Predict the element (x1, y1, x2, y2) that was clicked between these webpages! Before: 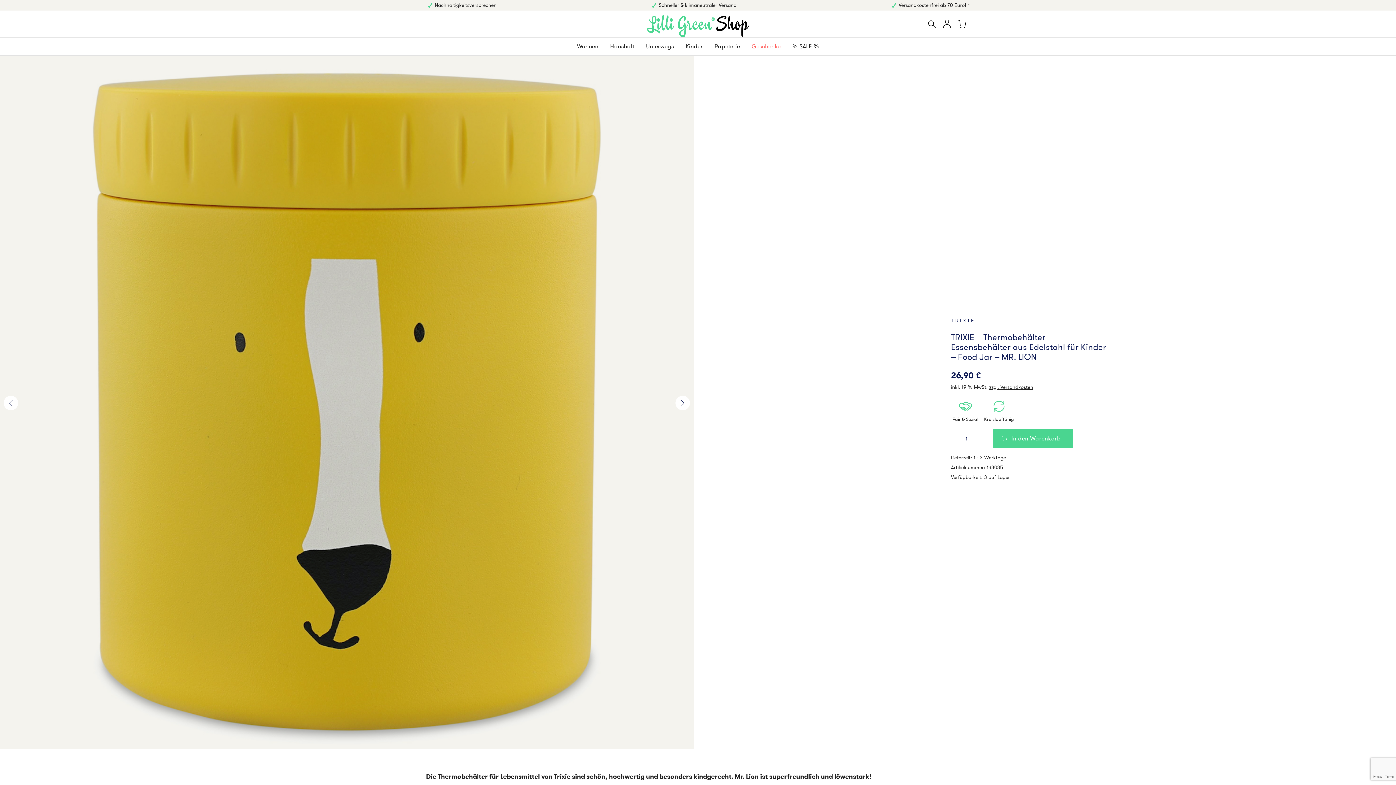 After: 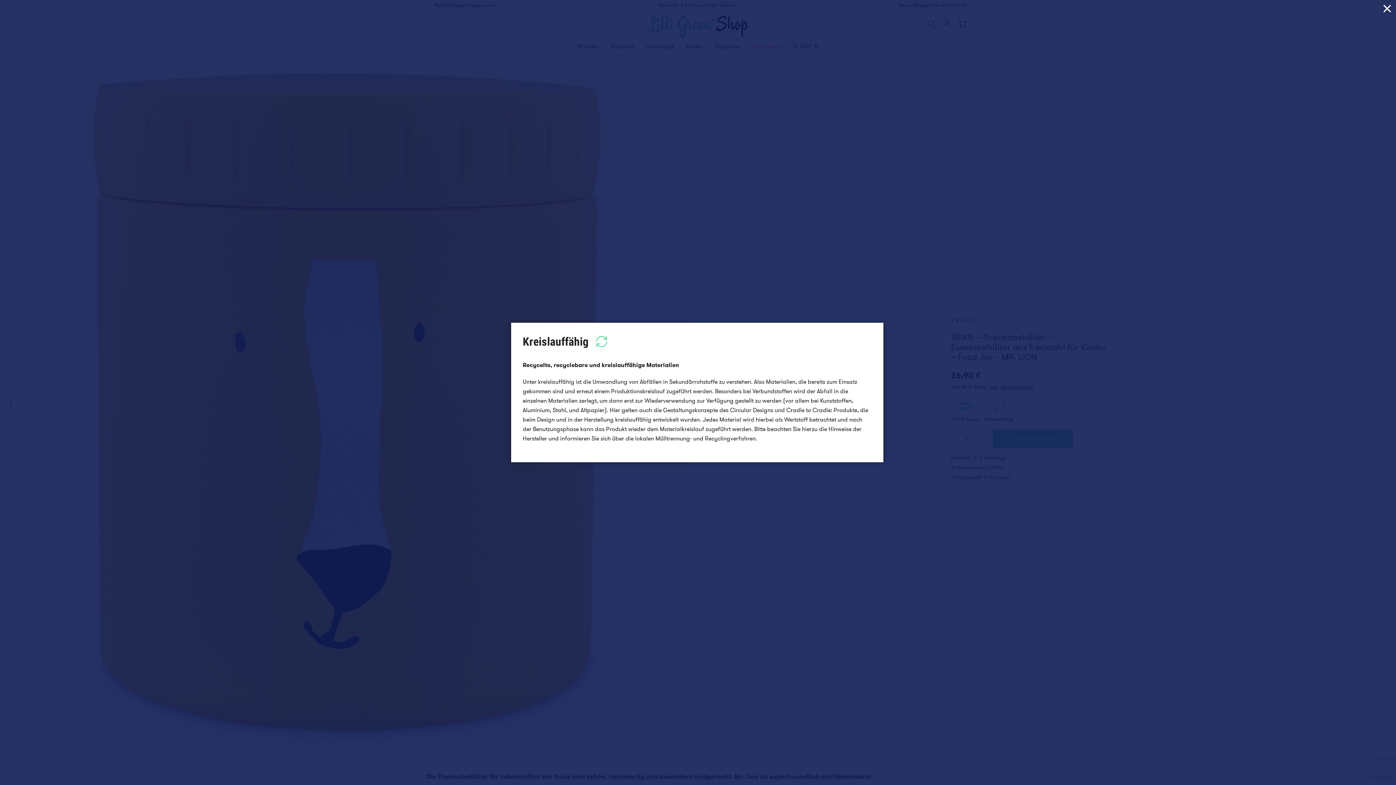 Action: bbox: (989, 397, 1008, 415)